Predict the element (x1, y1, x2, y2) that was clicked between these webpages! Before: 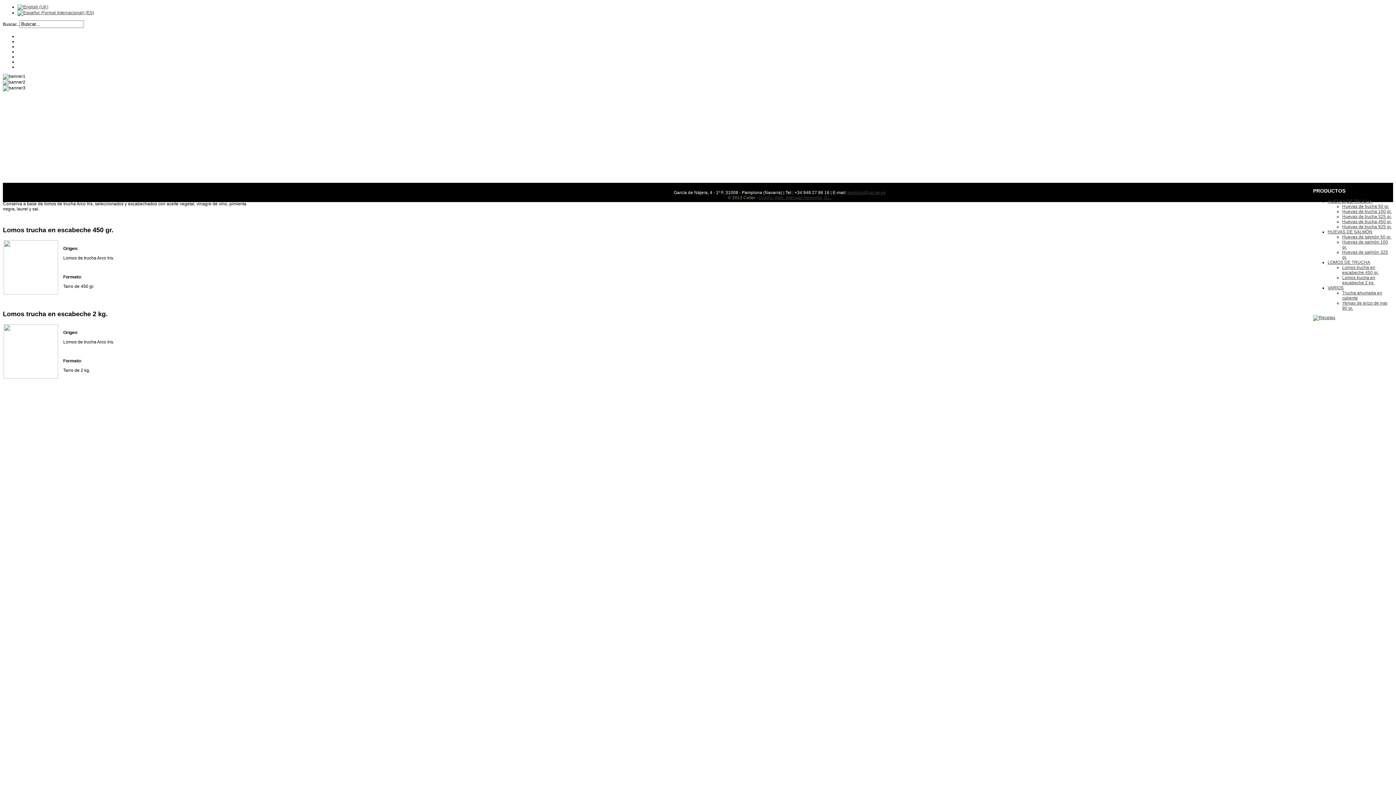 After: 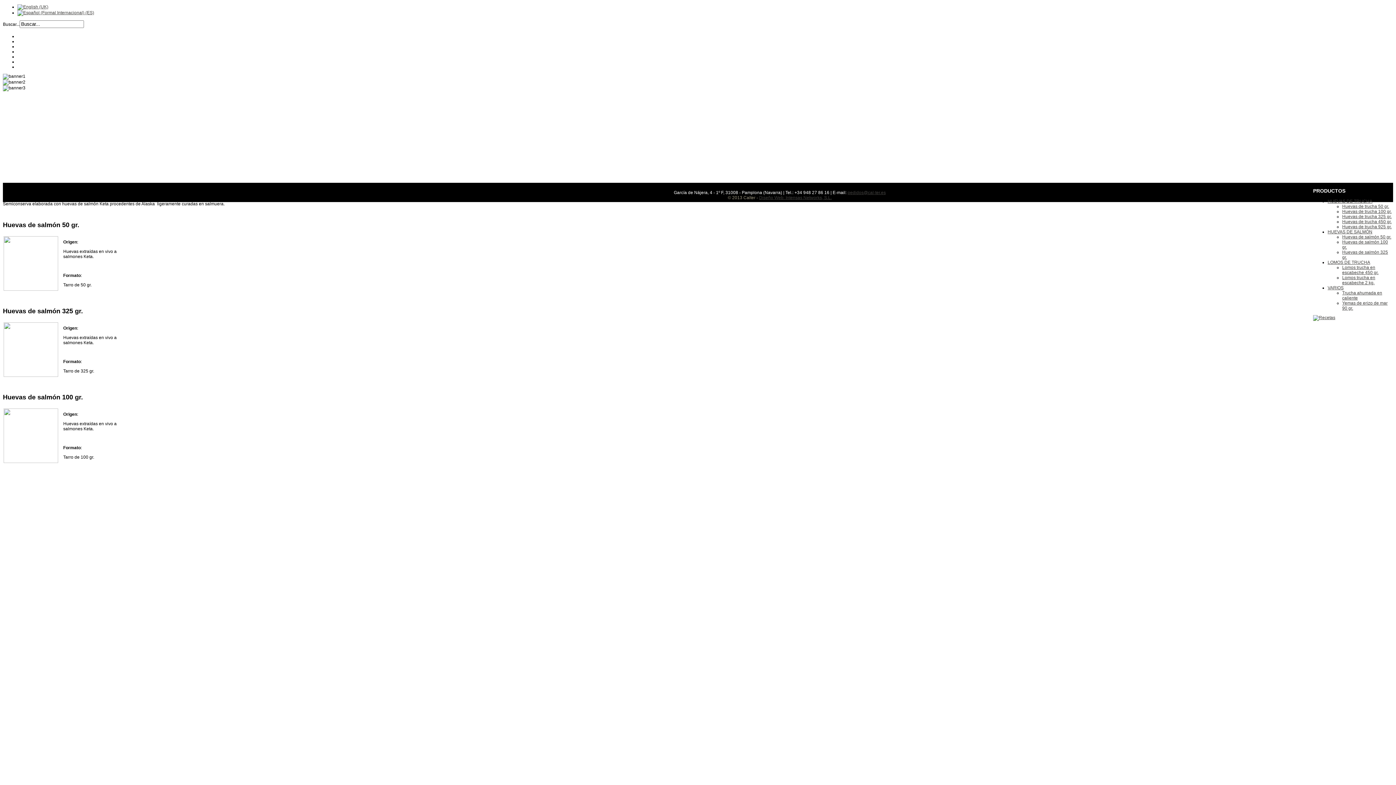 Action: label: HUEVAS DE SALMÓN bbox: (1328, 229, 1372, 234)